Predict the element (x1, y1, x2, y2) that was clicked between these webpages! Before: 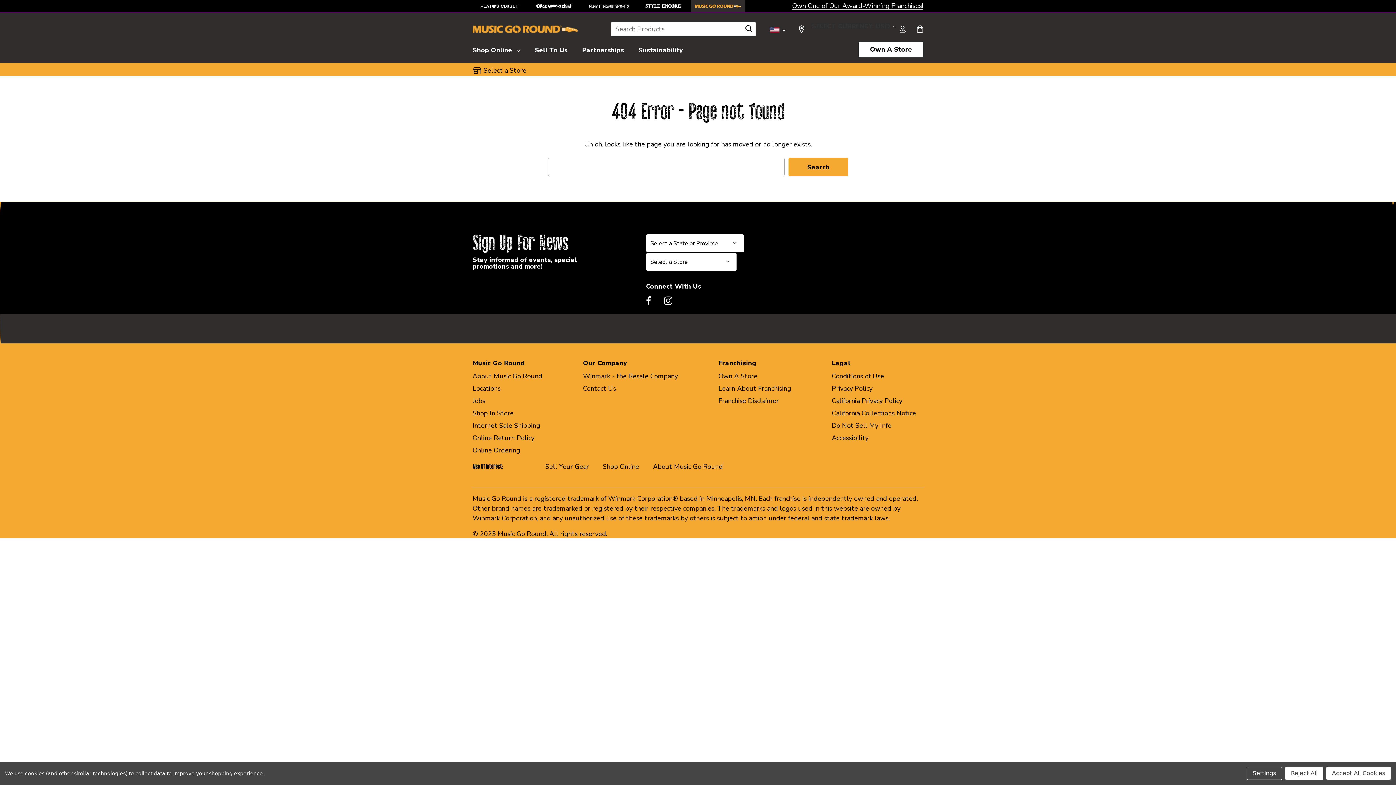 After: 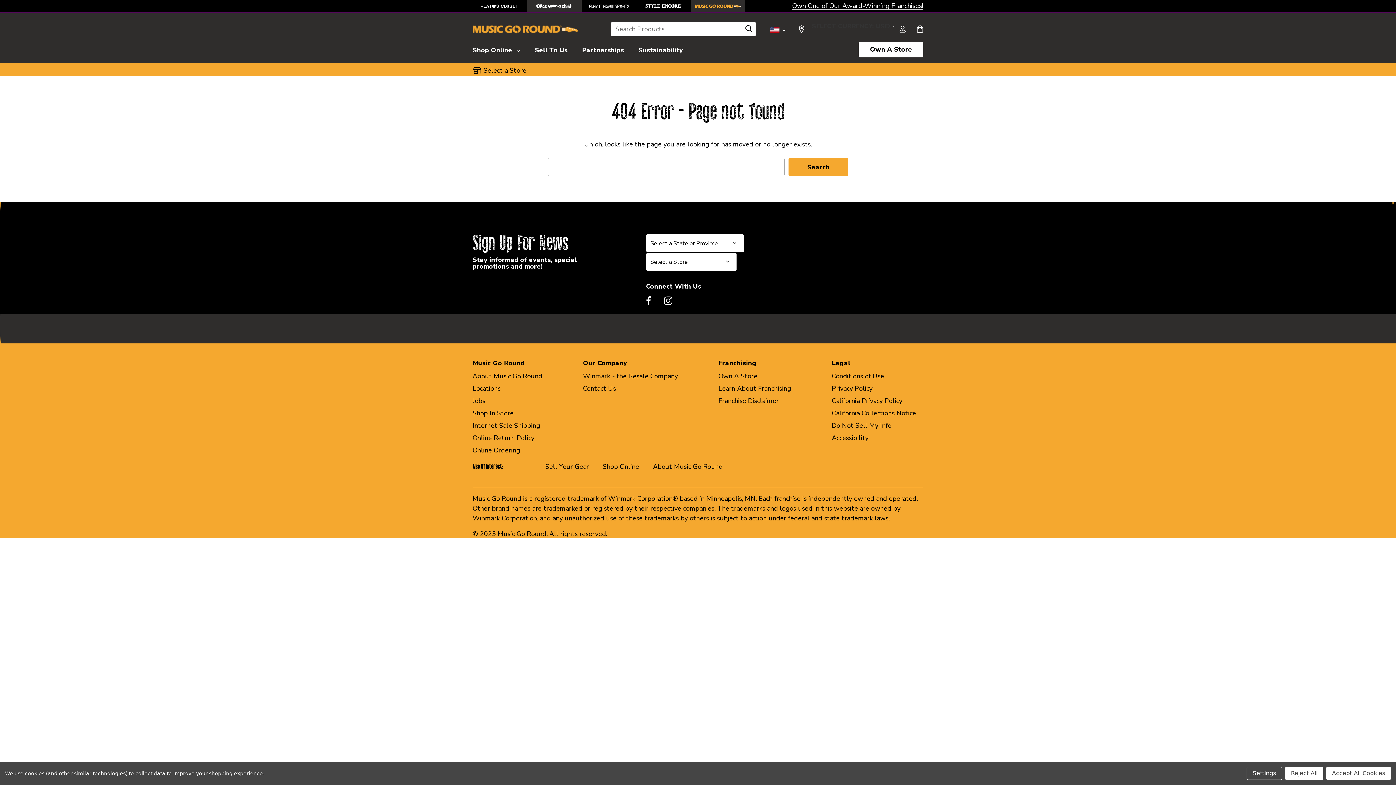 Action: label: Once Upon a Child Store bbox: (527, 0, 581, 12)